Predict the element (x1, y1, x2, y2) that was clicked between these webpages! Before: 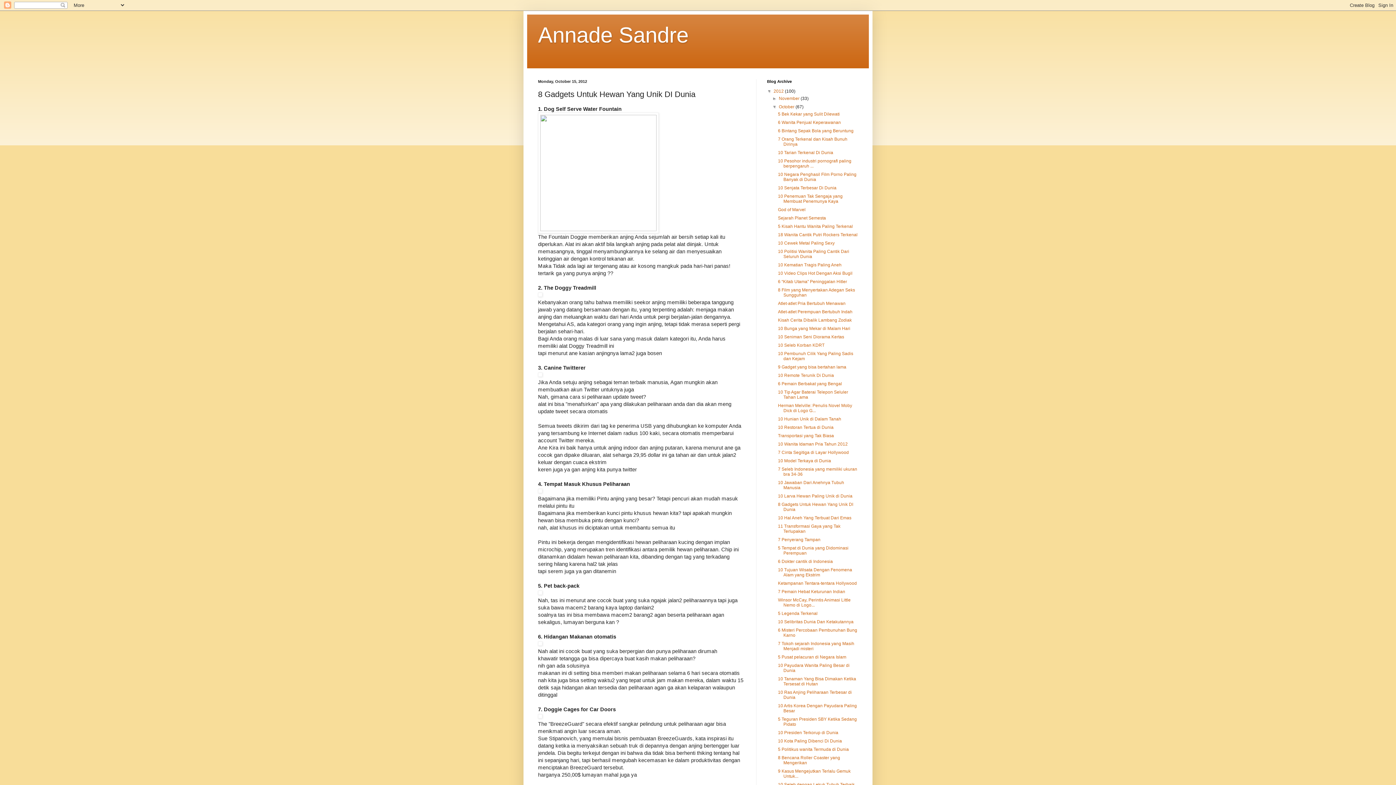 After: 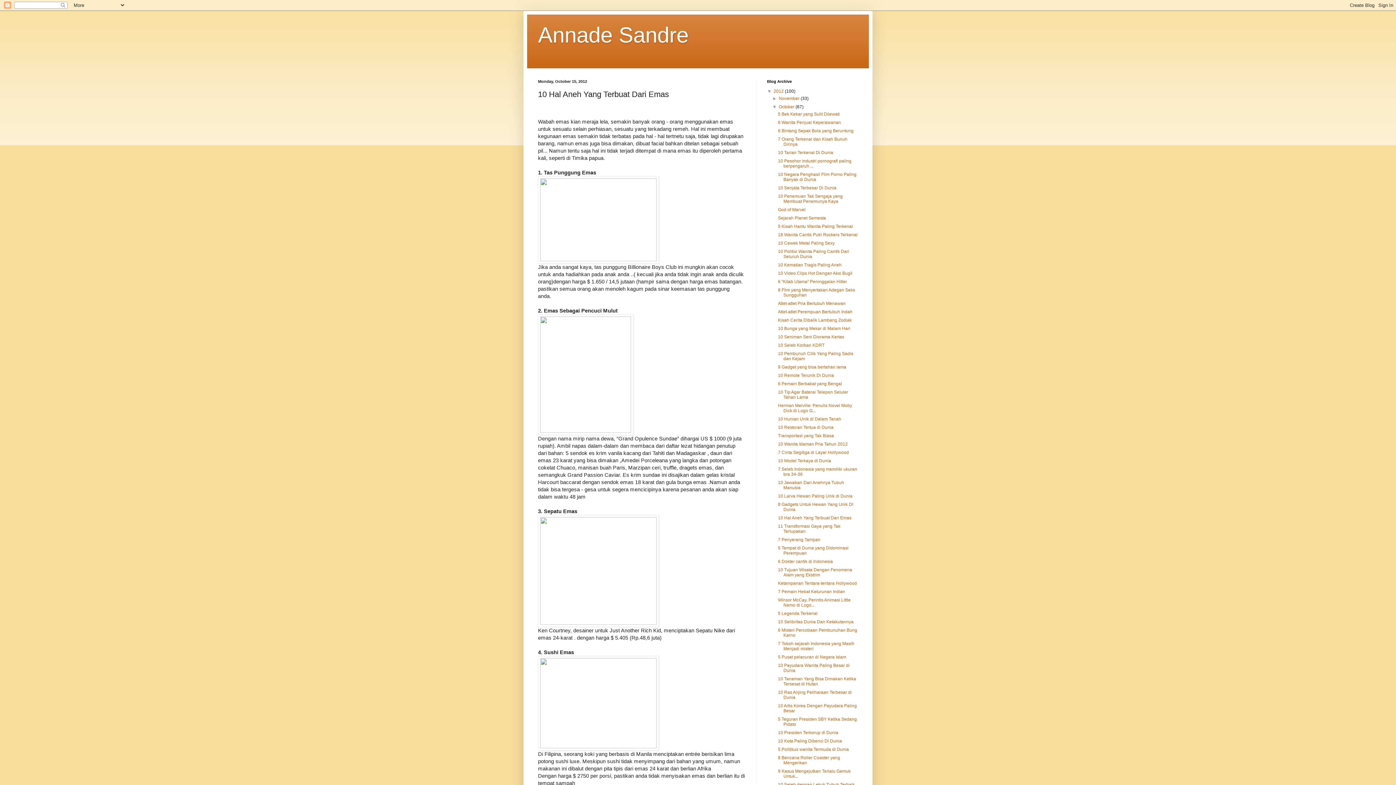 Action: bbox: (778, 515, 851, 520) label: 10 Hal Aneh Yang Terbuat Dari Emas